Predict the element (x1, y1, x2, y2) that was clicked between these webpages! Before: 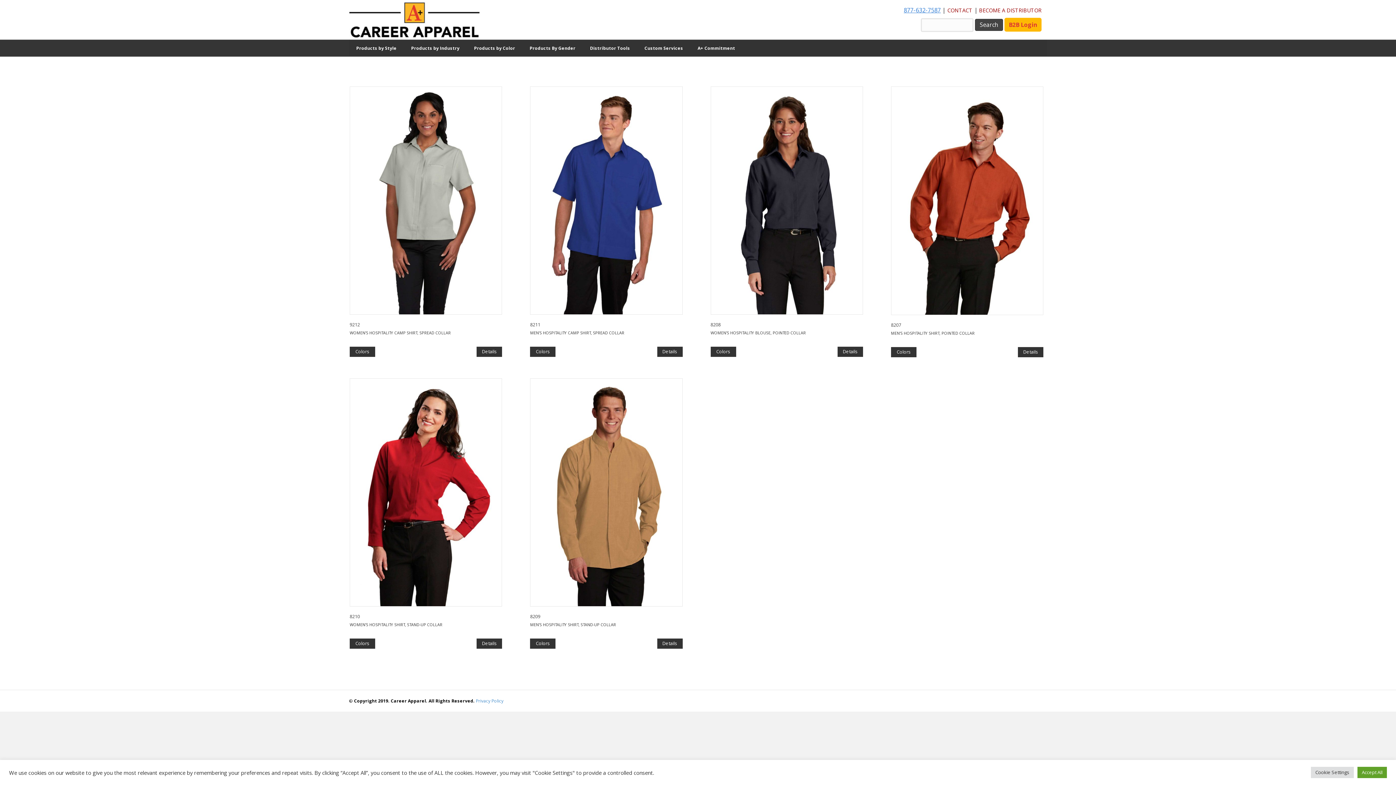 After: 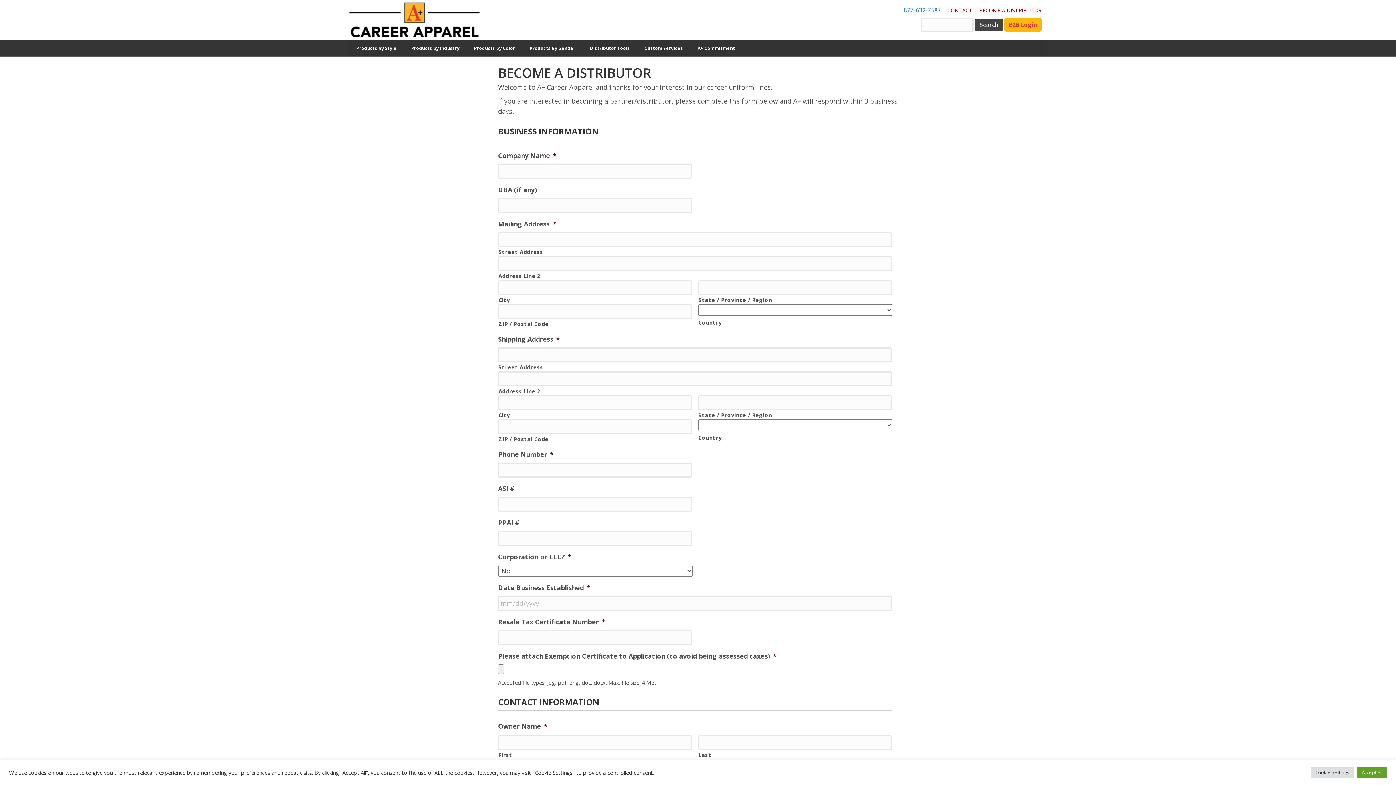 Action: label: BECOME A DISTRIBUTOR bbox: (979, 6, 1041, 13)